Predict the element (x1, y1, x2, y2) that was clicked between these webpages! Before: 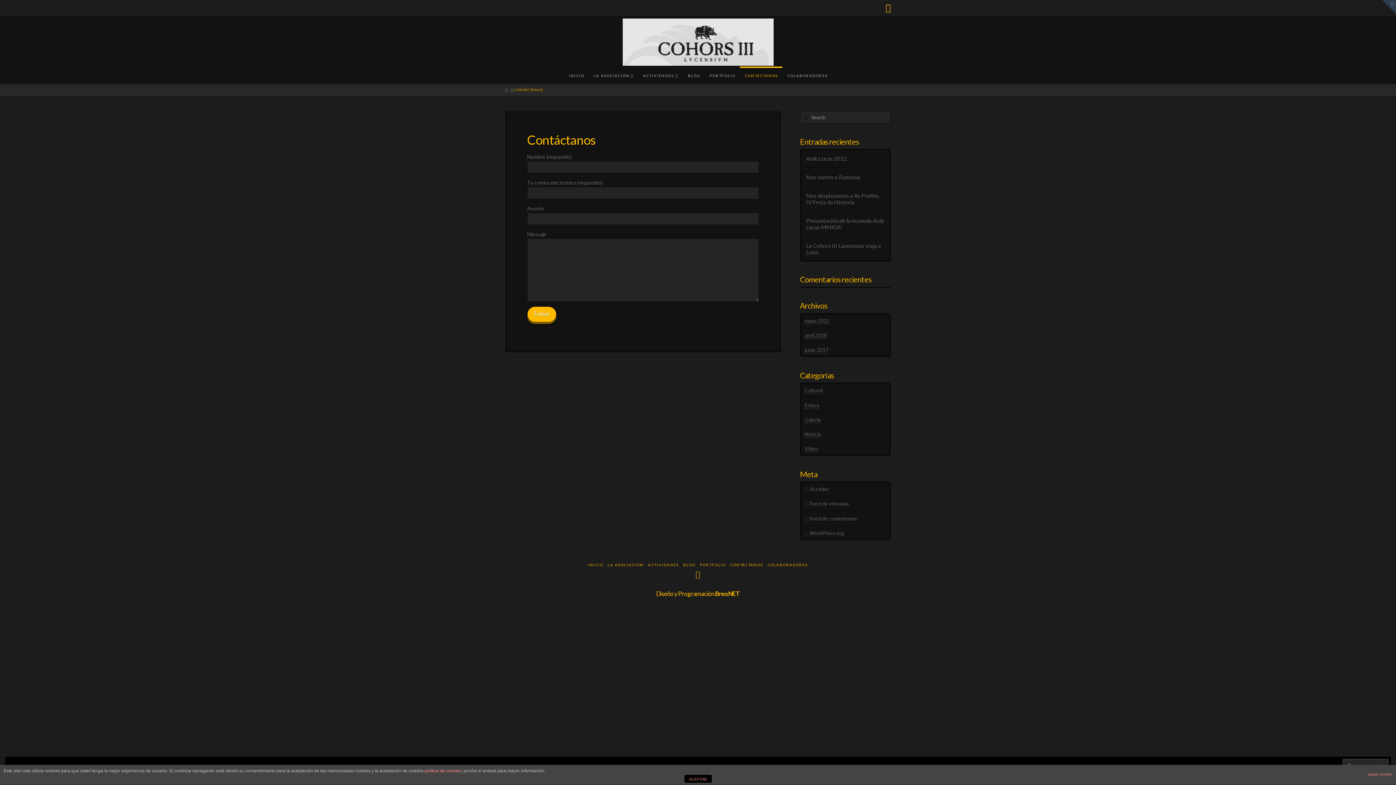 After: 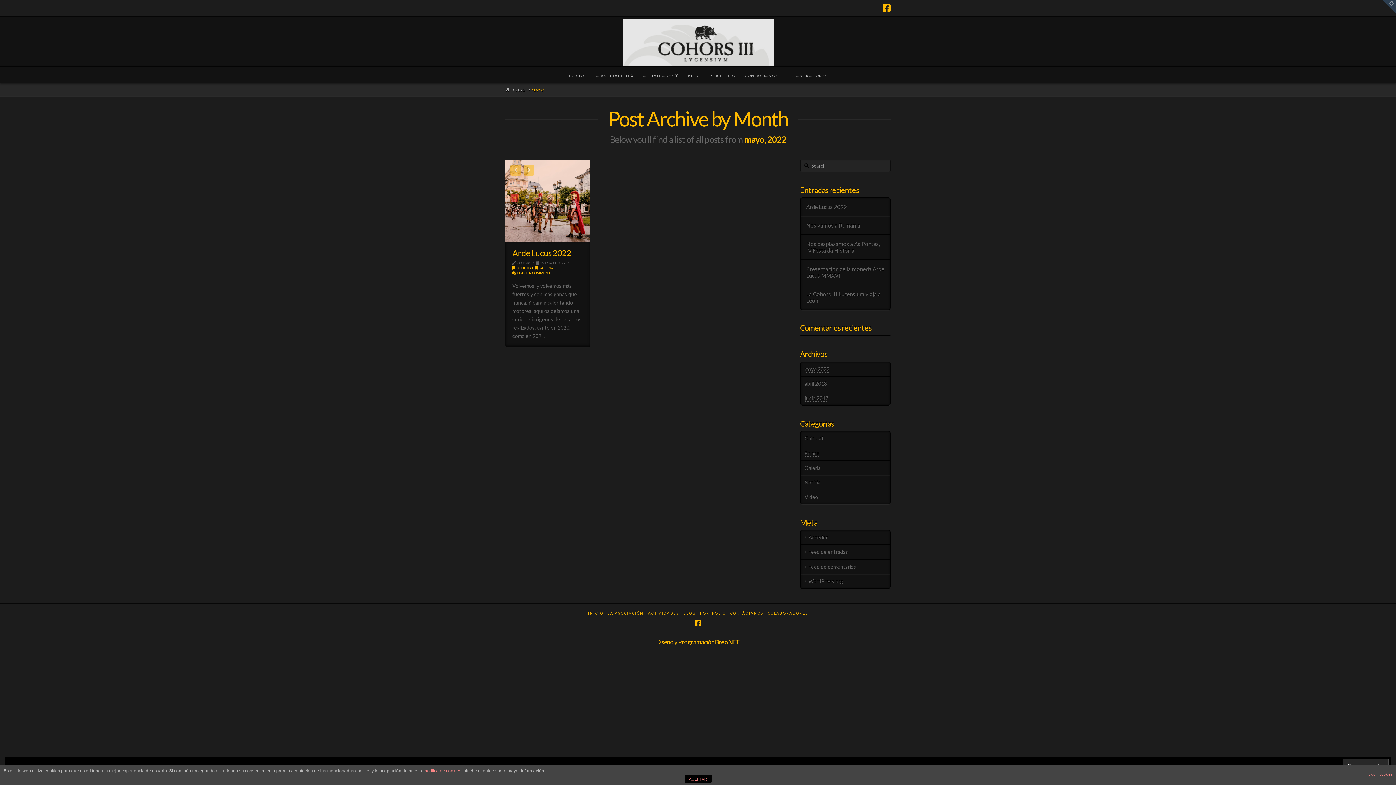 Action: bbox: (804, 317, 829, 324) label: mayo 2022